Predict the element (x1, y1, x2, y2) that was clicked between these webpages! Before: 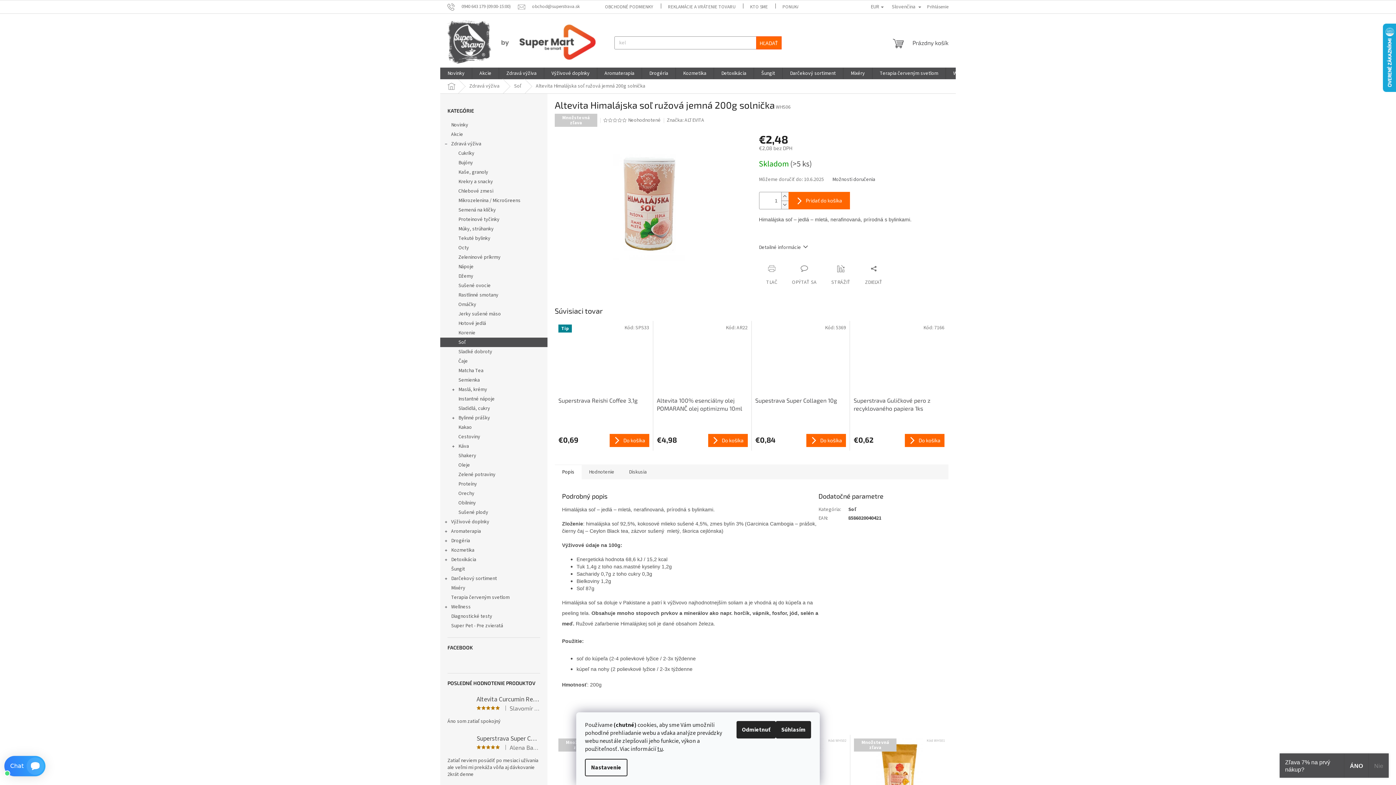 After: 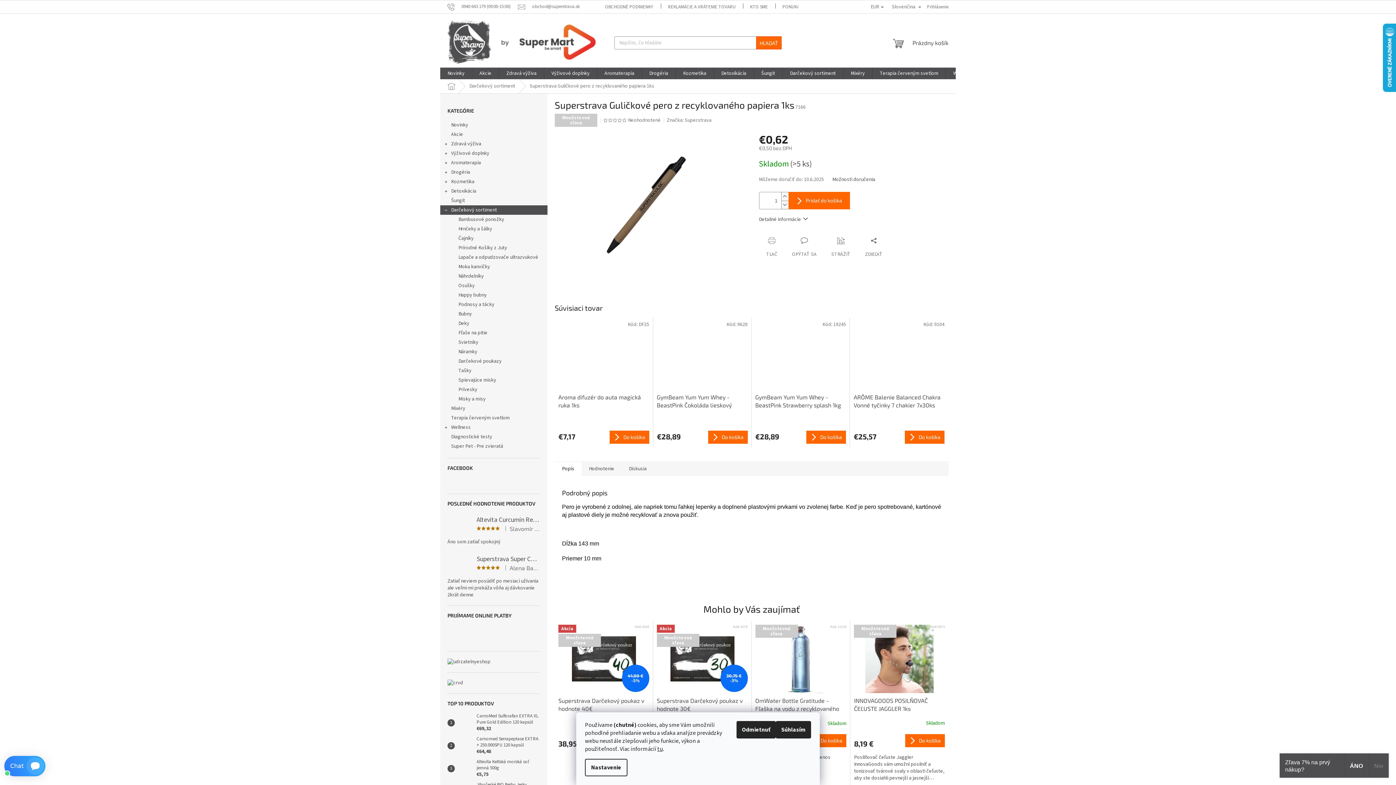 Action: label: Superstrava Guličkové pero z recyklovaného papiera 1ks bbox: (853, 396, 944, 412)